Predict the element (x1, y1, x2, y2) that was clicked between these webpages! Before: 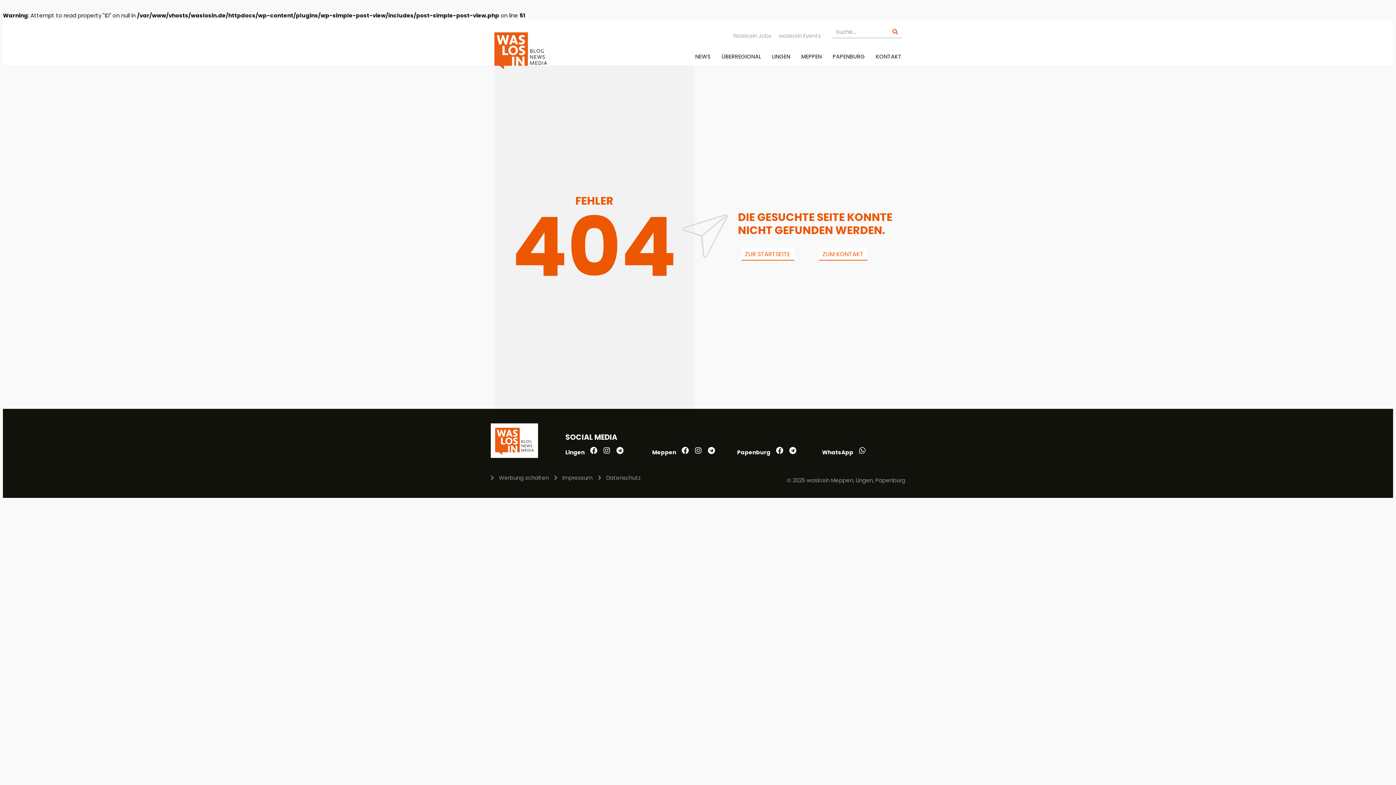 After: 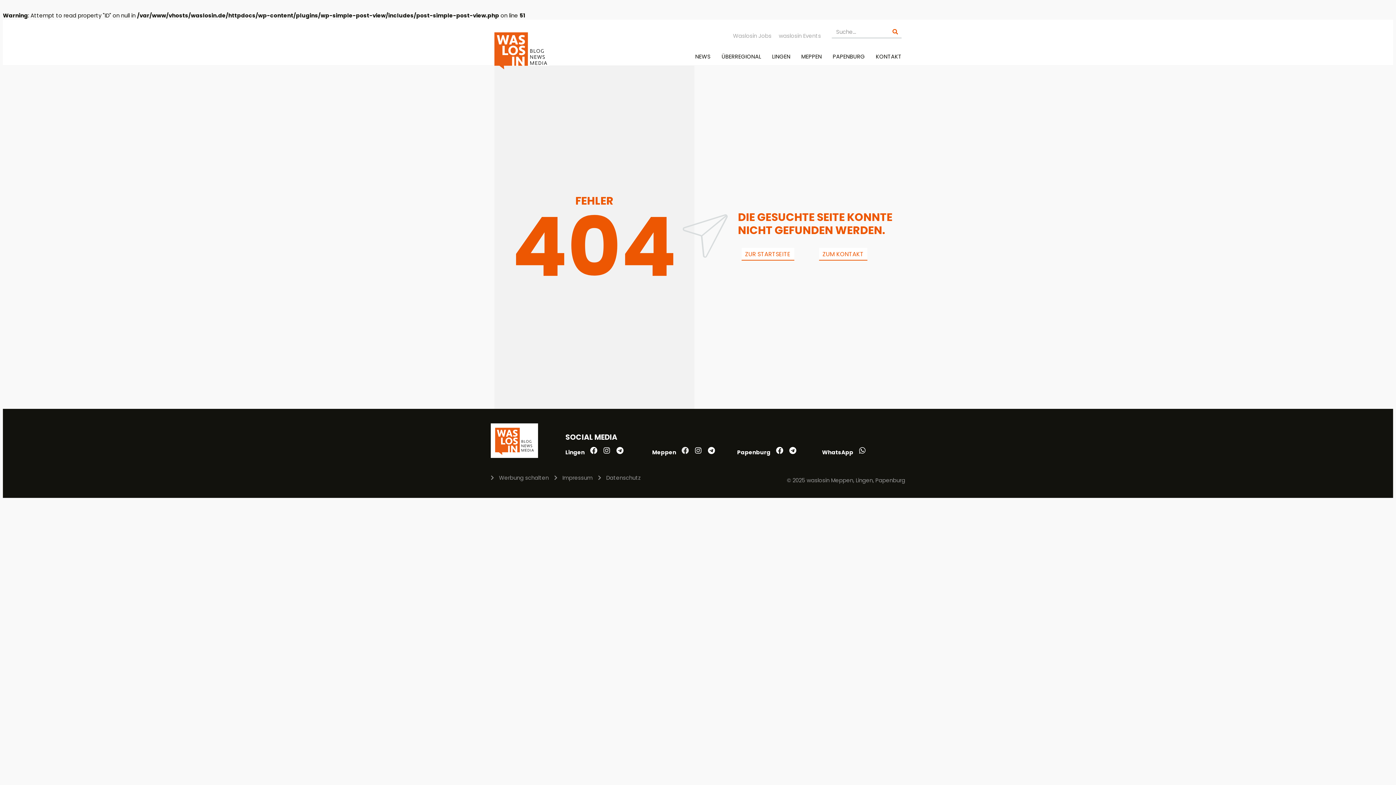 Action: label: Facebook bbox: (681, 447, 690, 455)